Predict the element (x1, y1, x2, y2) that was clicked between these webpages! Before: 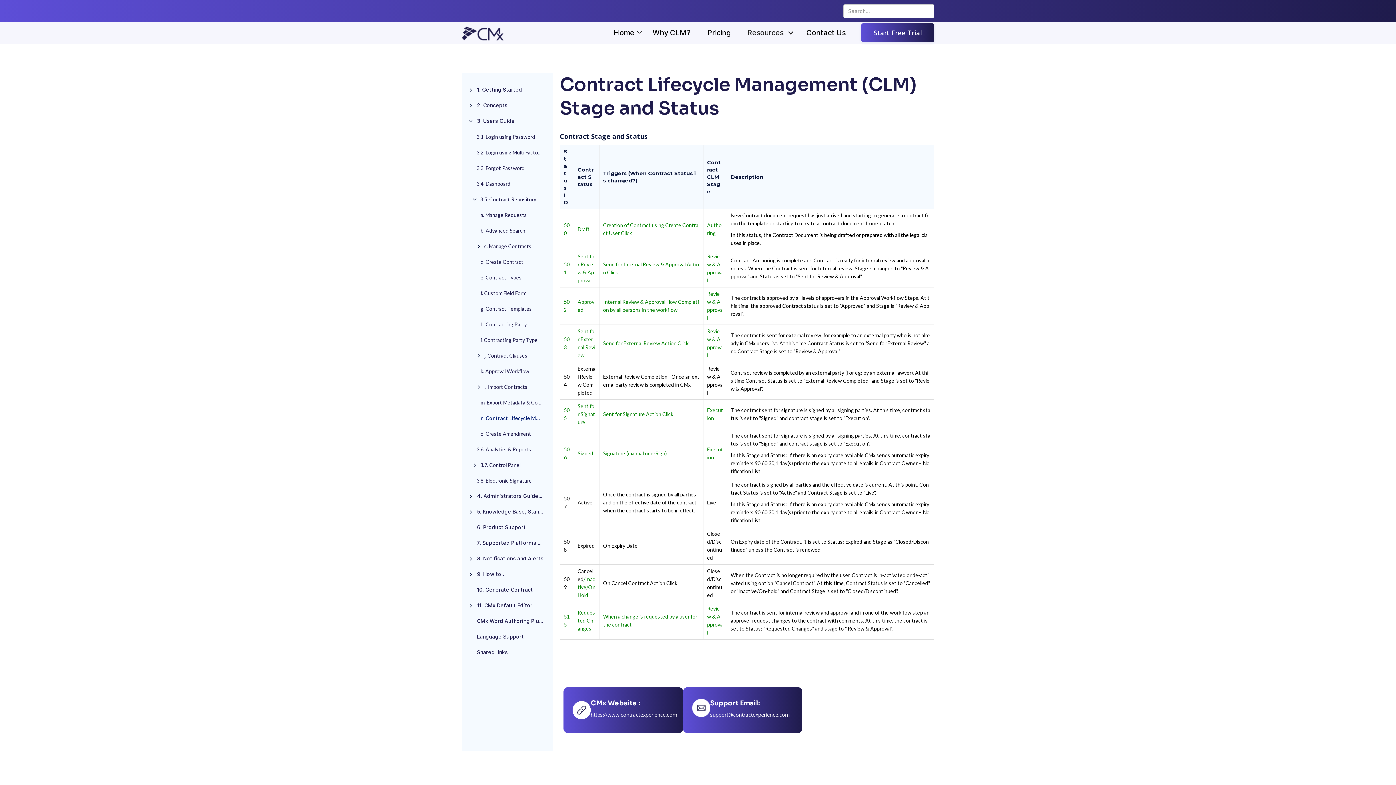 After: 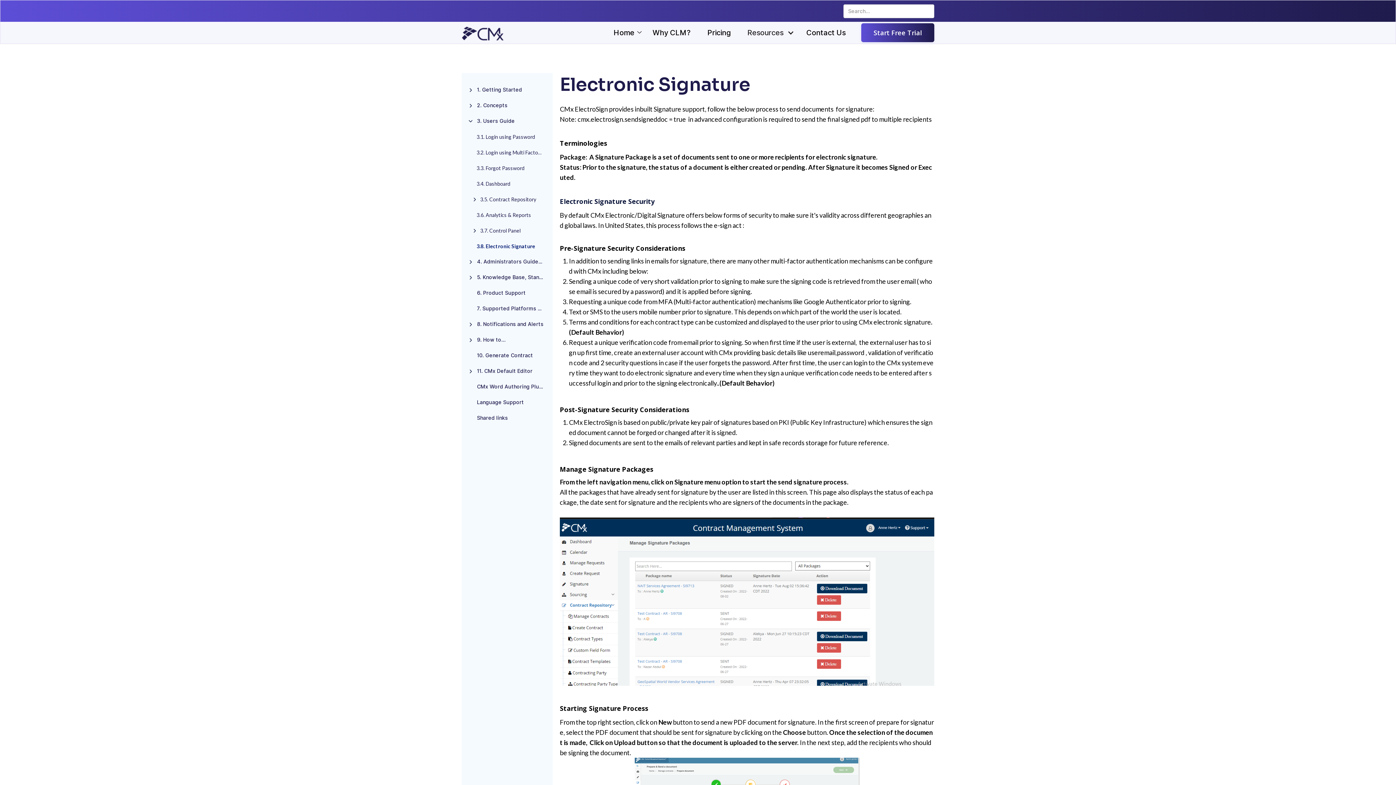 Action: bbox: (469, 472, 549, 488) label: 3.8. Electronic Signature